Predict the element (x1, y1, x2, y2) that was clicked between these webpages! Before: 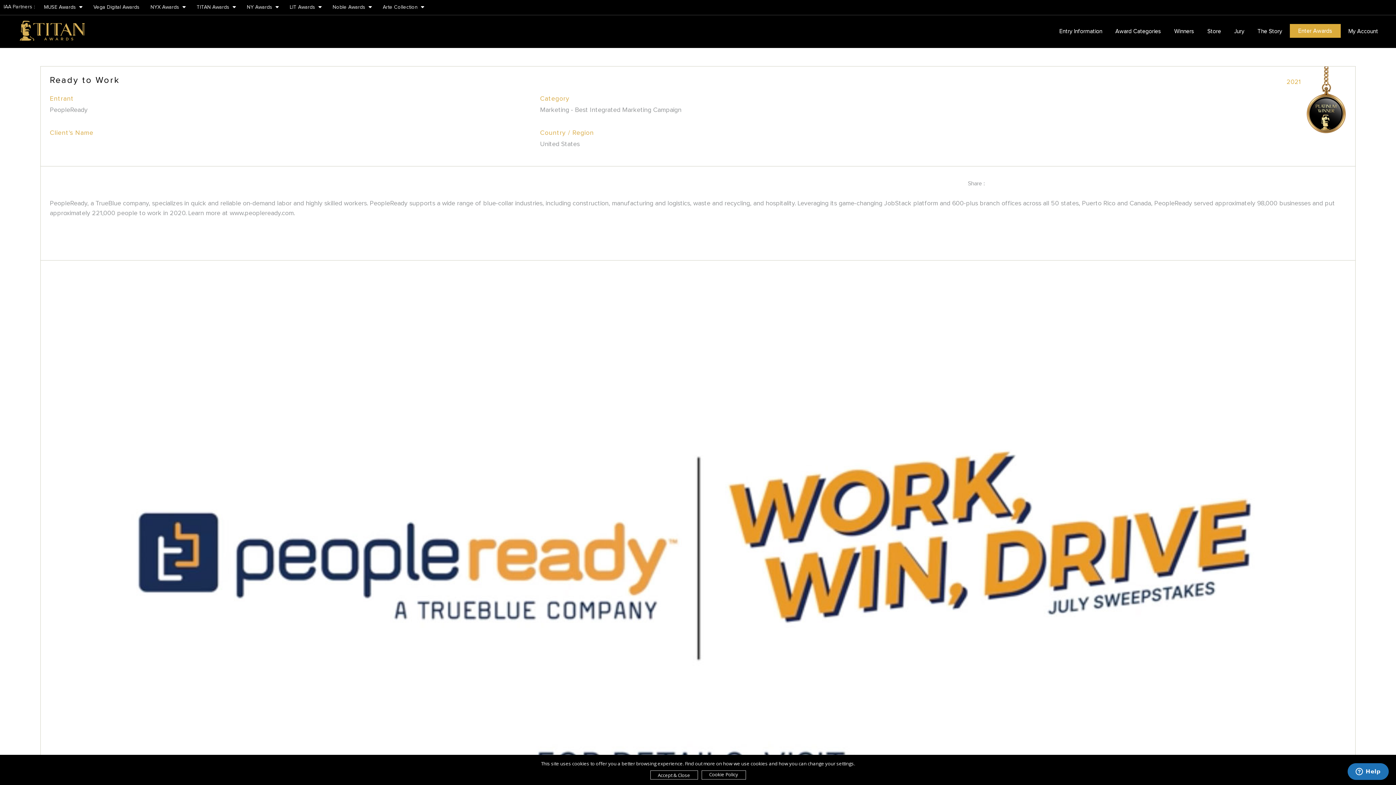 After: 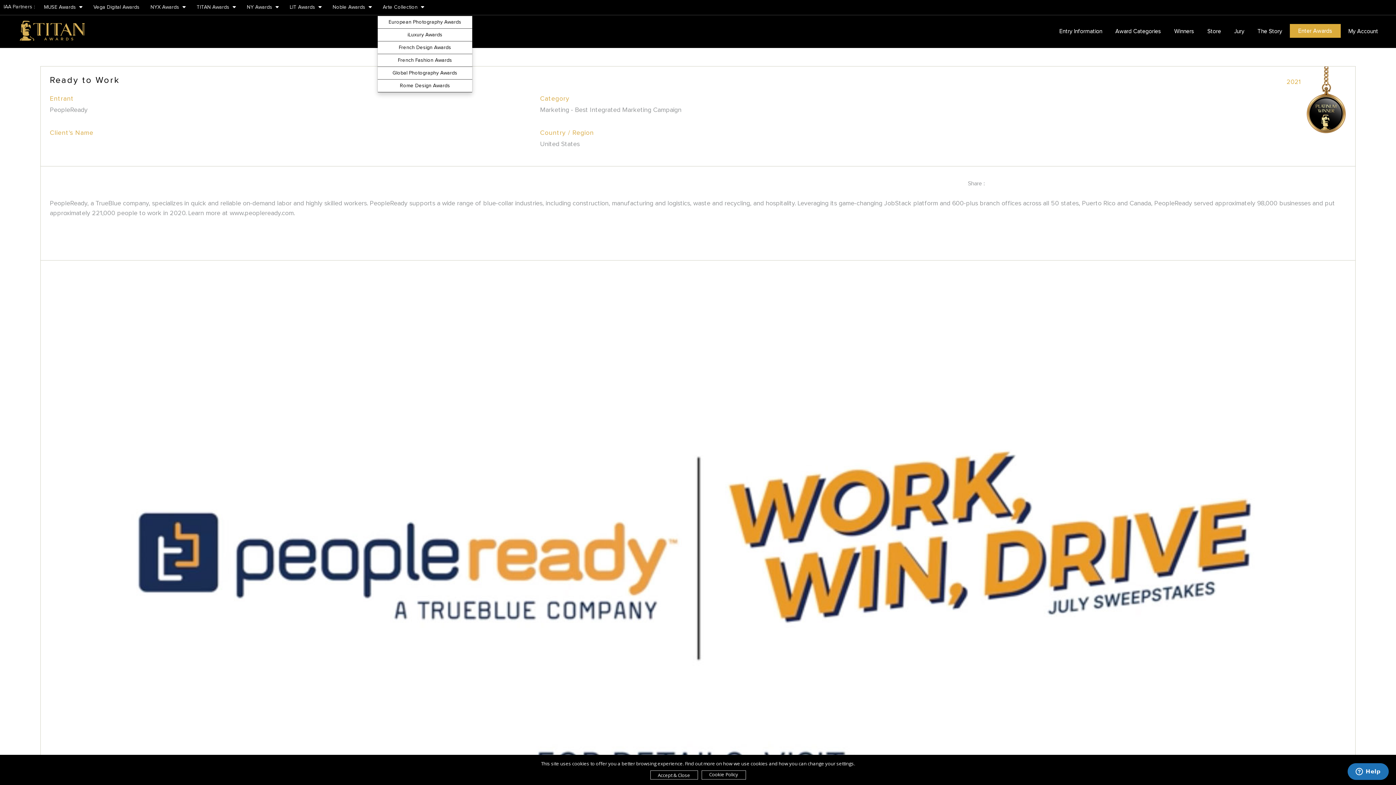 Action: label: Arte Collection  bbox: (377, 0, 429, 14)